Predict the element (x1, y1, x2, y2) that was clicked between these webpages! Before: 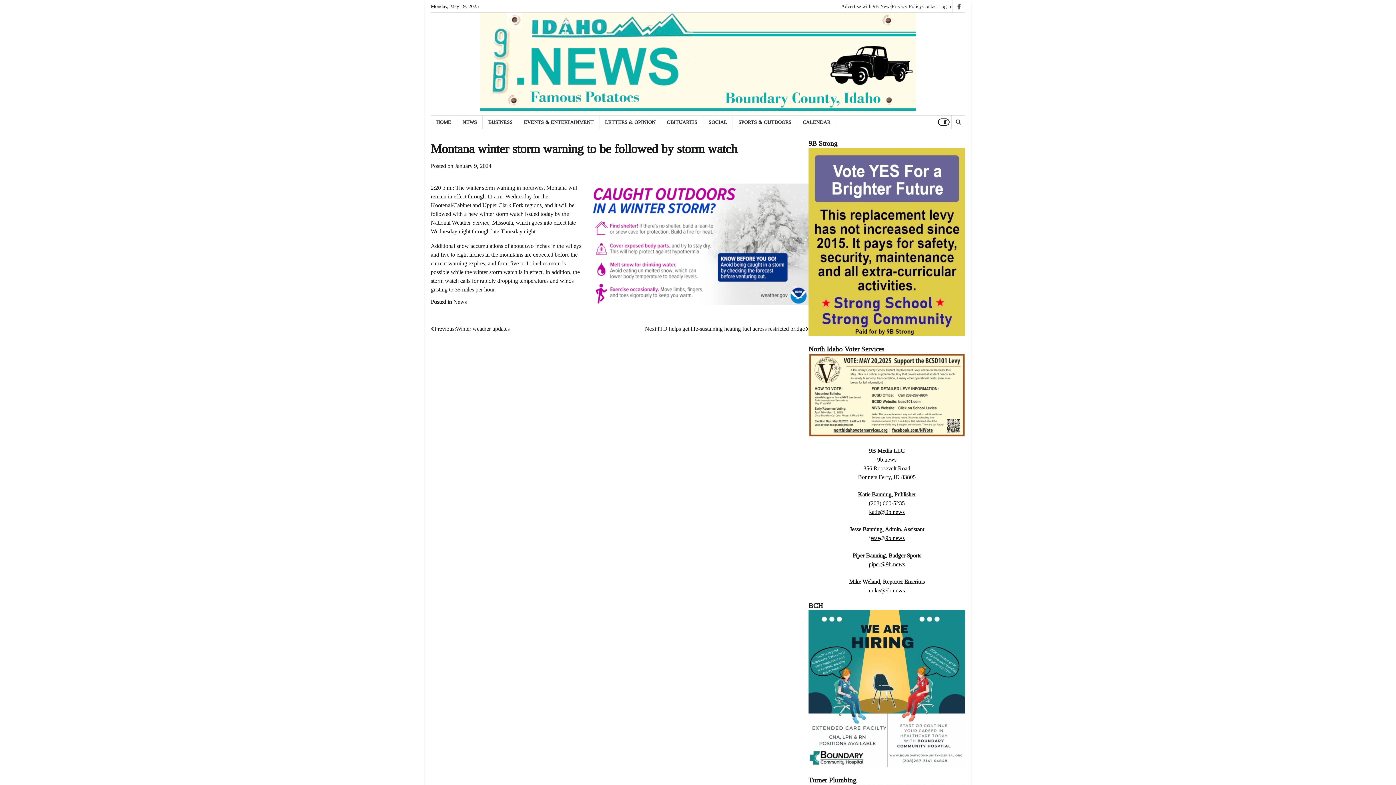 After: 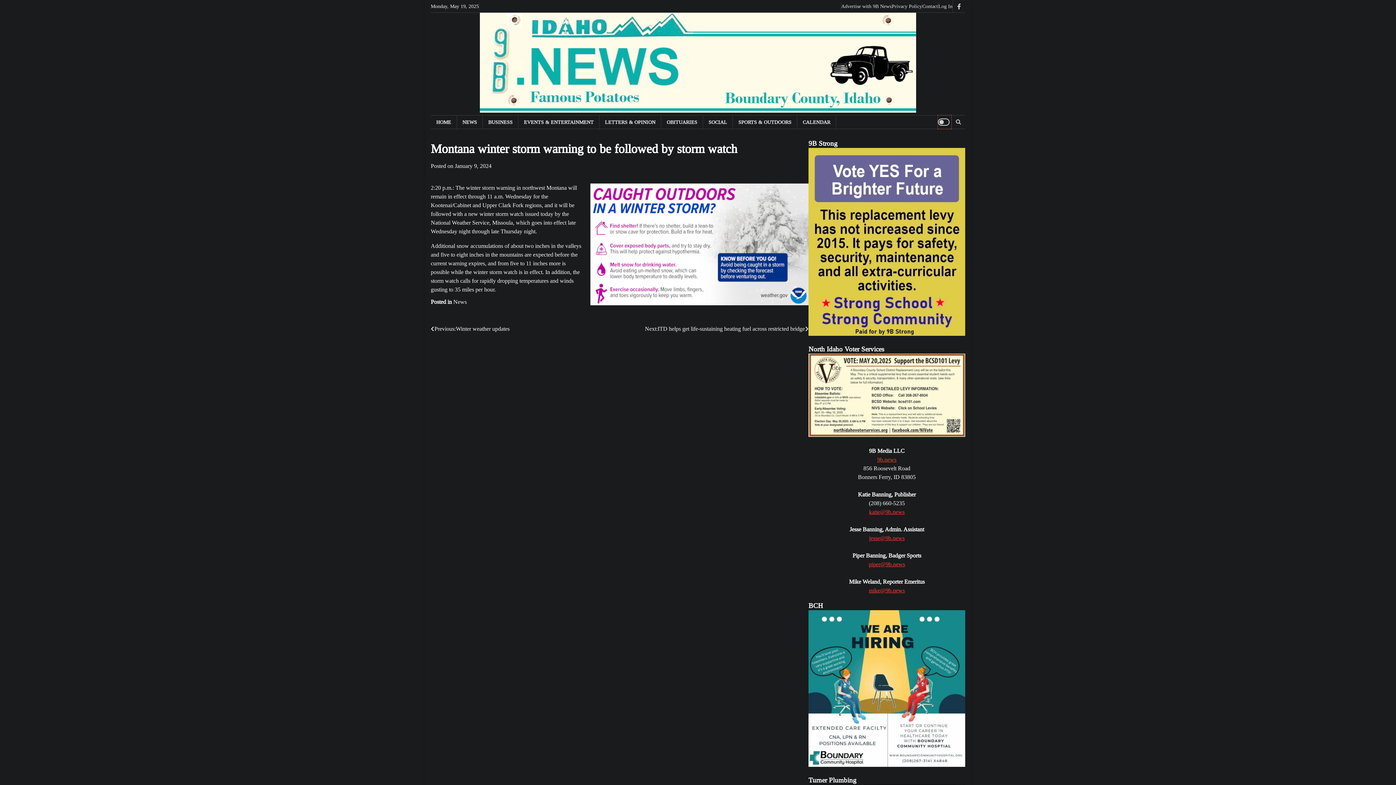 Action: bbox: (938, 115, 951, 129)